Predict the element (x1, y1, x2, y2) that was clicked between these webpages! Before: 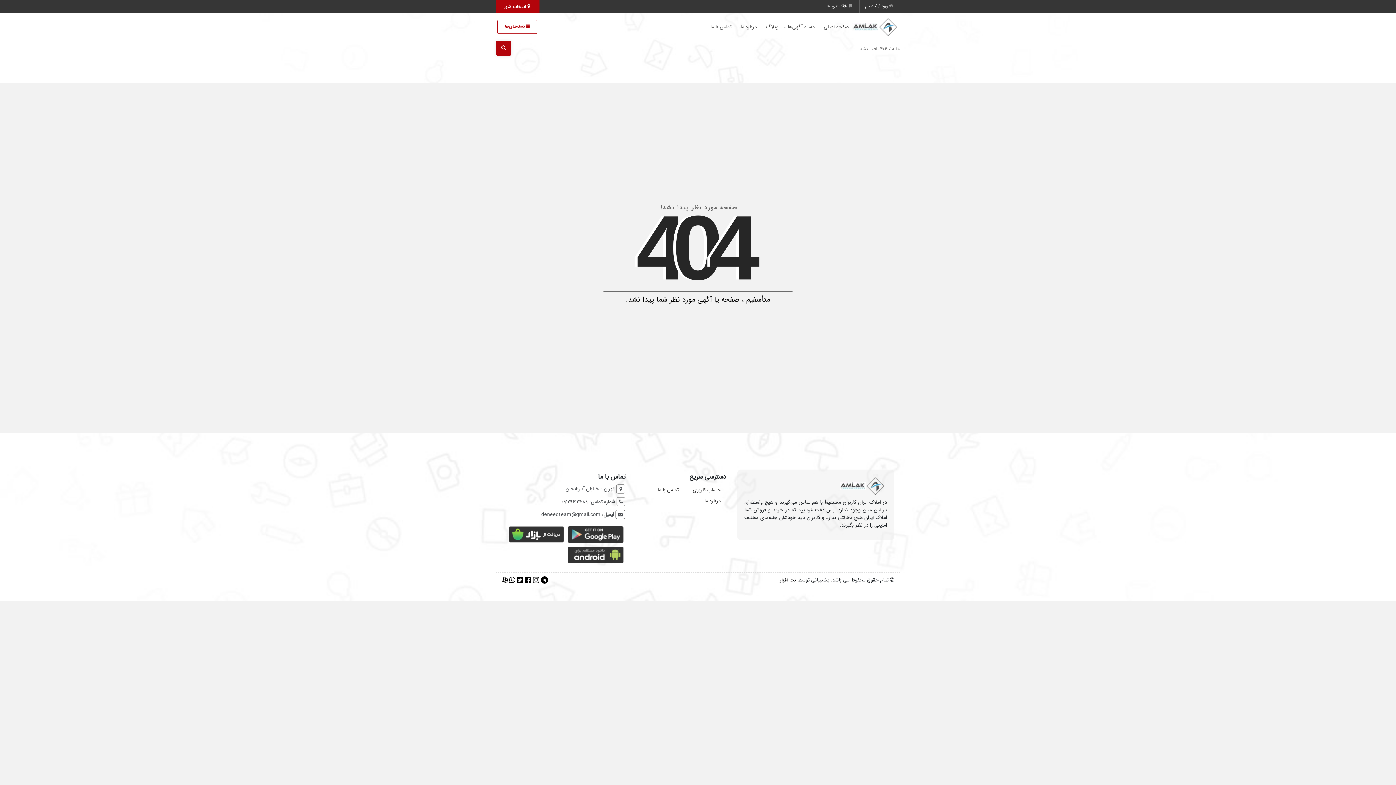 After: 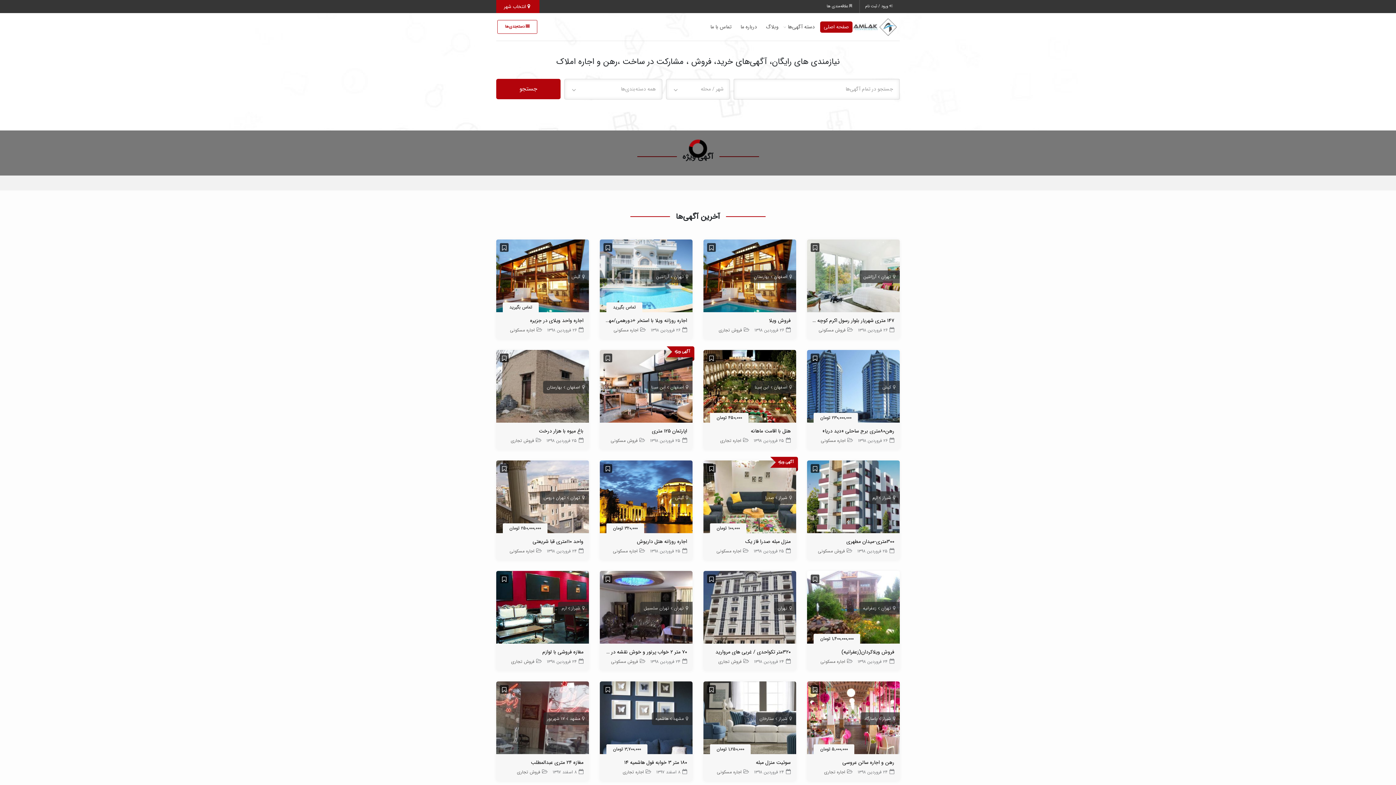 Action: label: خانه bbox: (892, 45, 900, 52)